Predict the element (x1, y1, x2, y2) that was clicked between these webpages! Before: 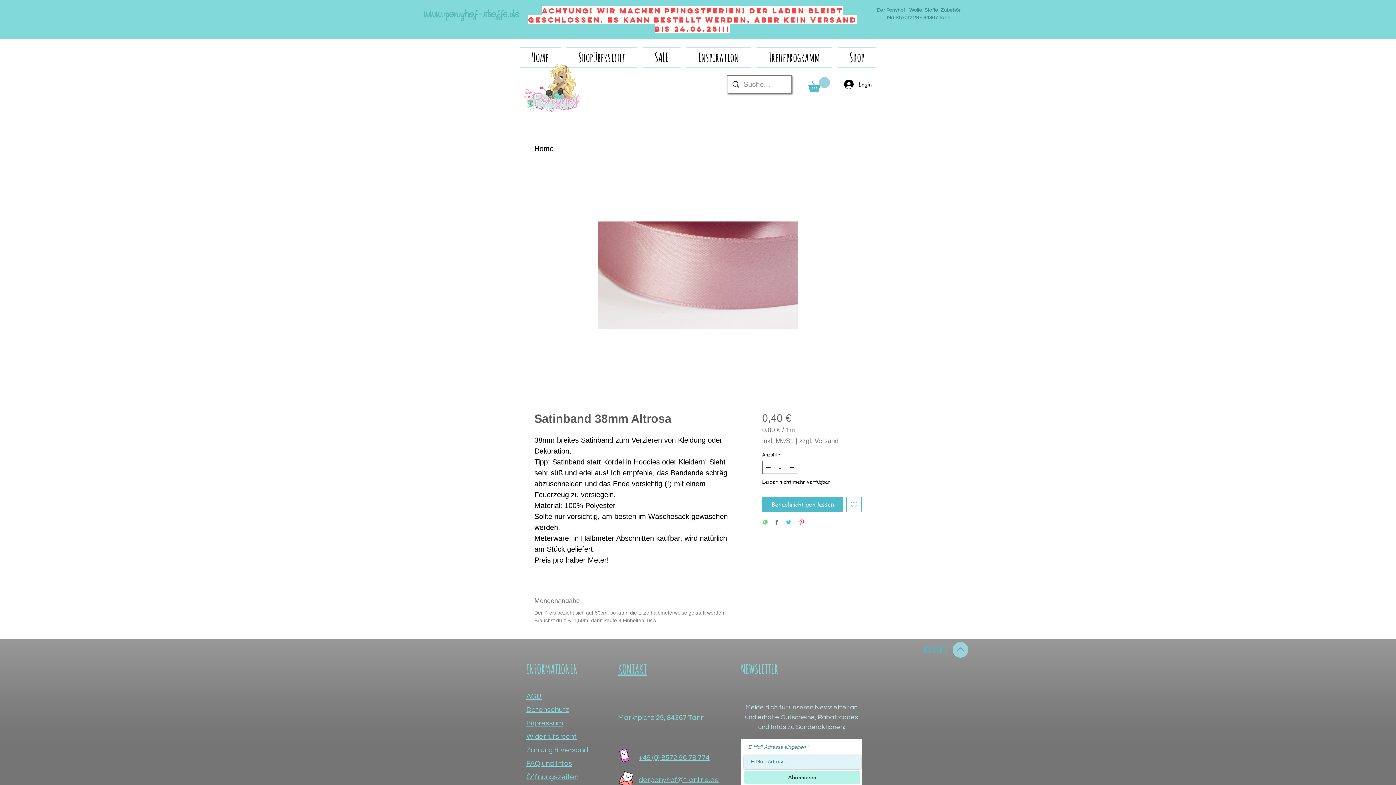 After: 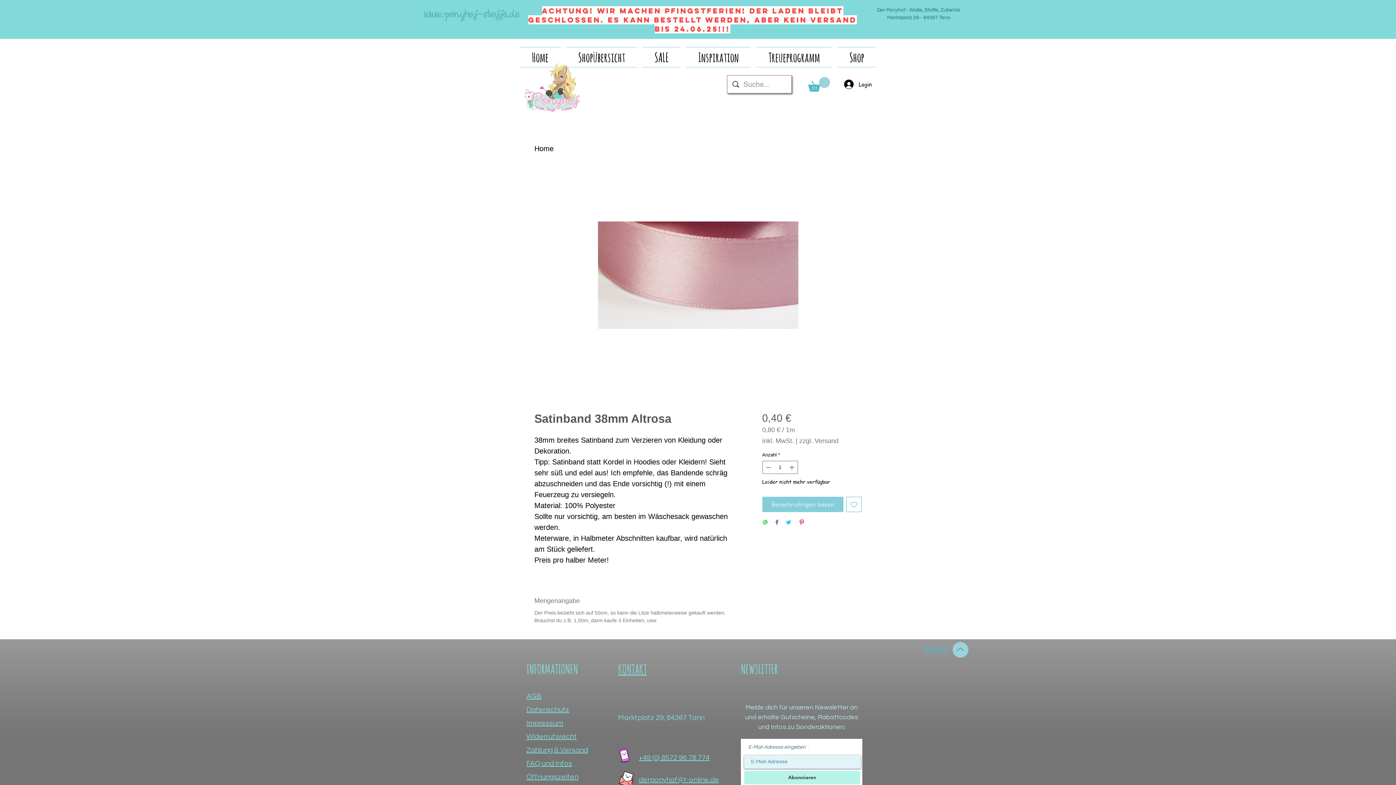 Action: bbox: (762, 496, 843, 512) label: Benachrichtigen lassen